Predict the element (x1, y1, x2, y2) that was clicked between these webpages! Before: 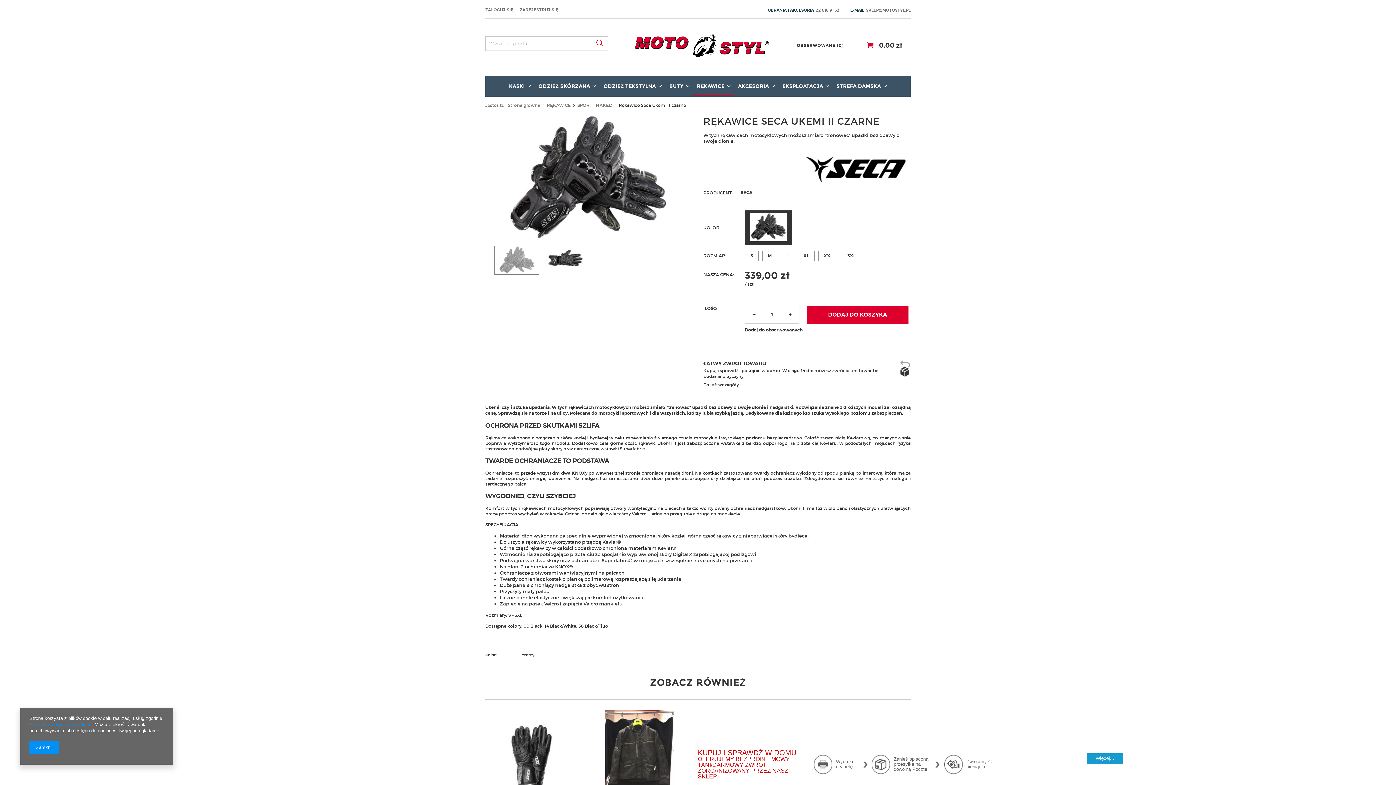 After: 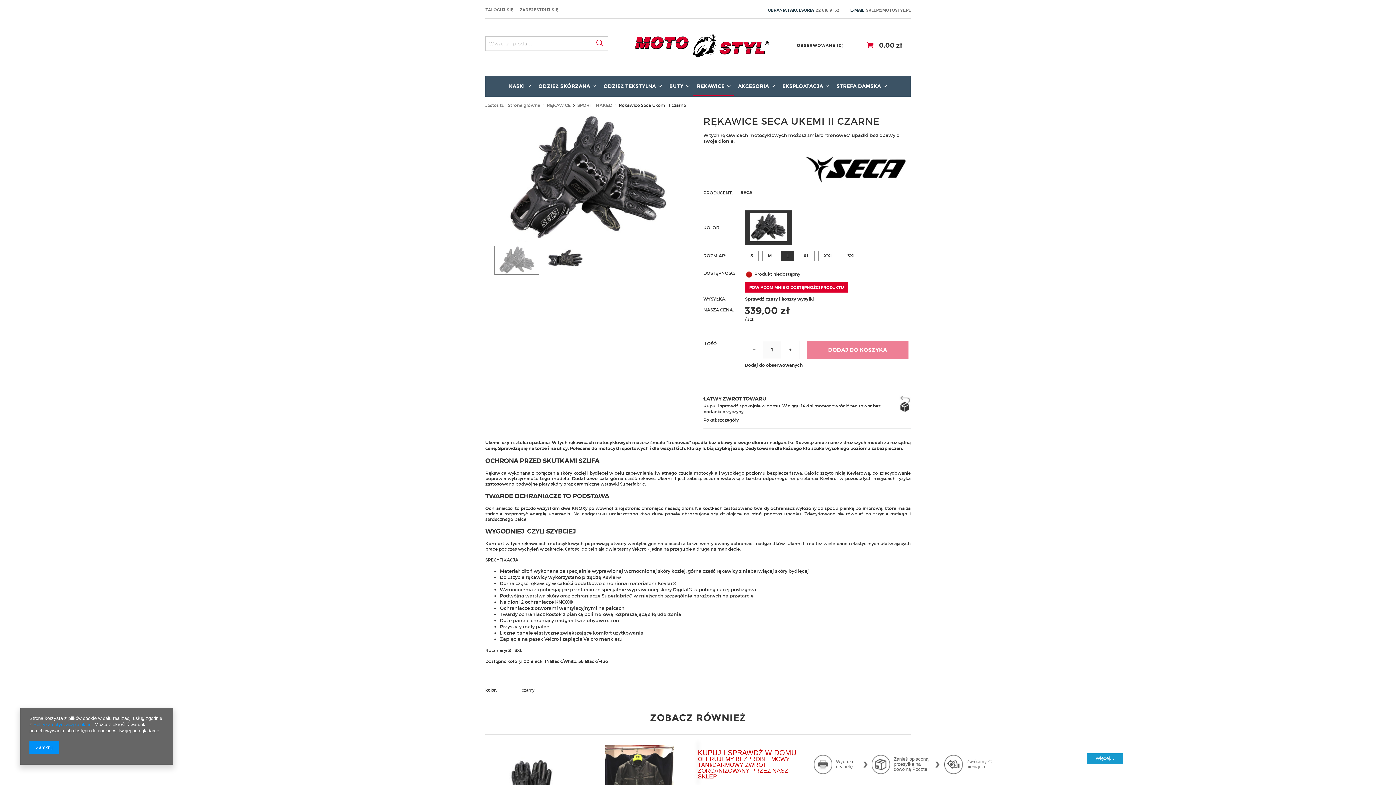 Action: bbox: (781, 250, 794, 261) label: L